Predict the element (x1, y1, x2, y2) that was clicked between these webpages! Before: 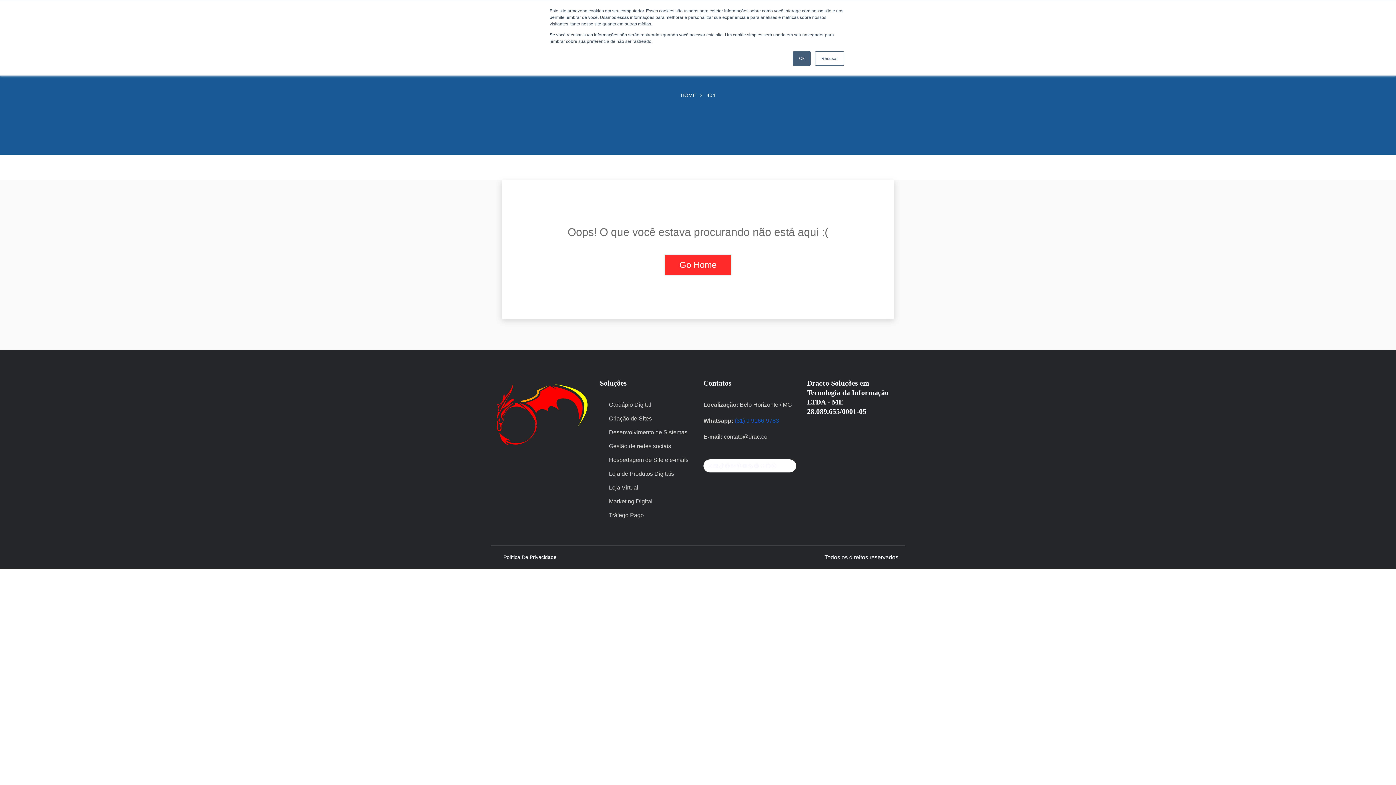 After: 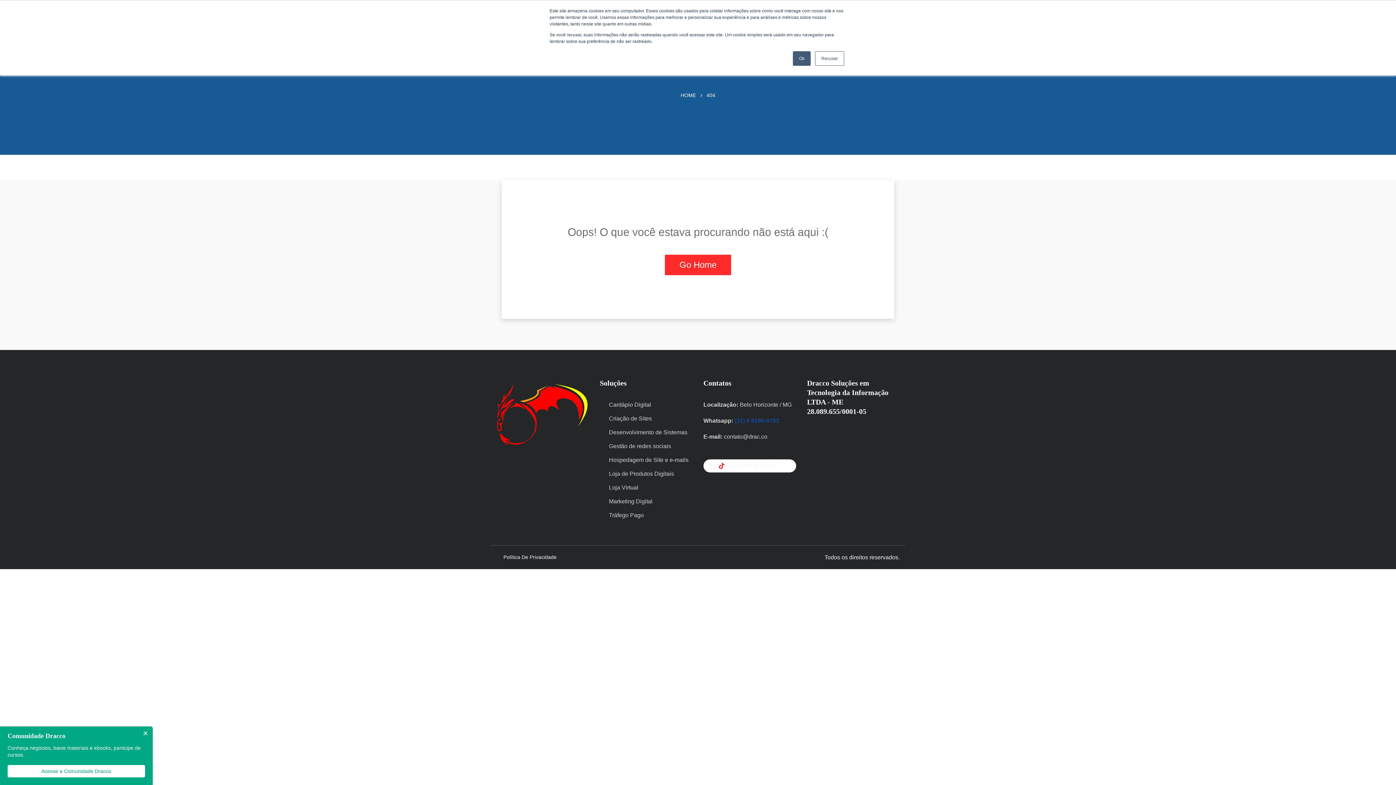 Action: bbox: (718, 463, 724, 469)